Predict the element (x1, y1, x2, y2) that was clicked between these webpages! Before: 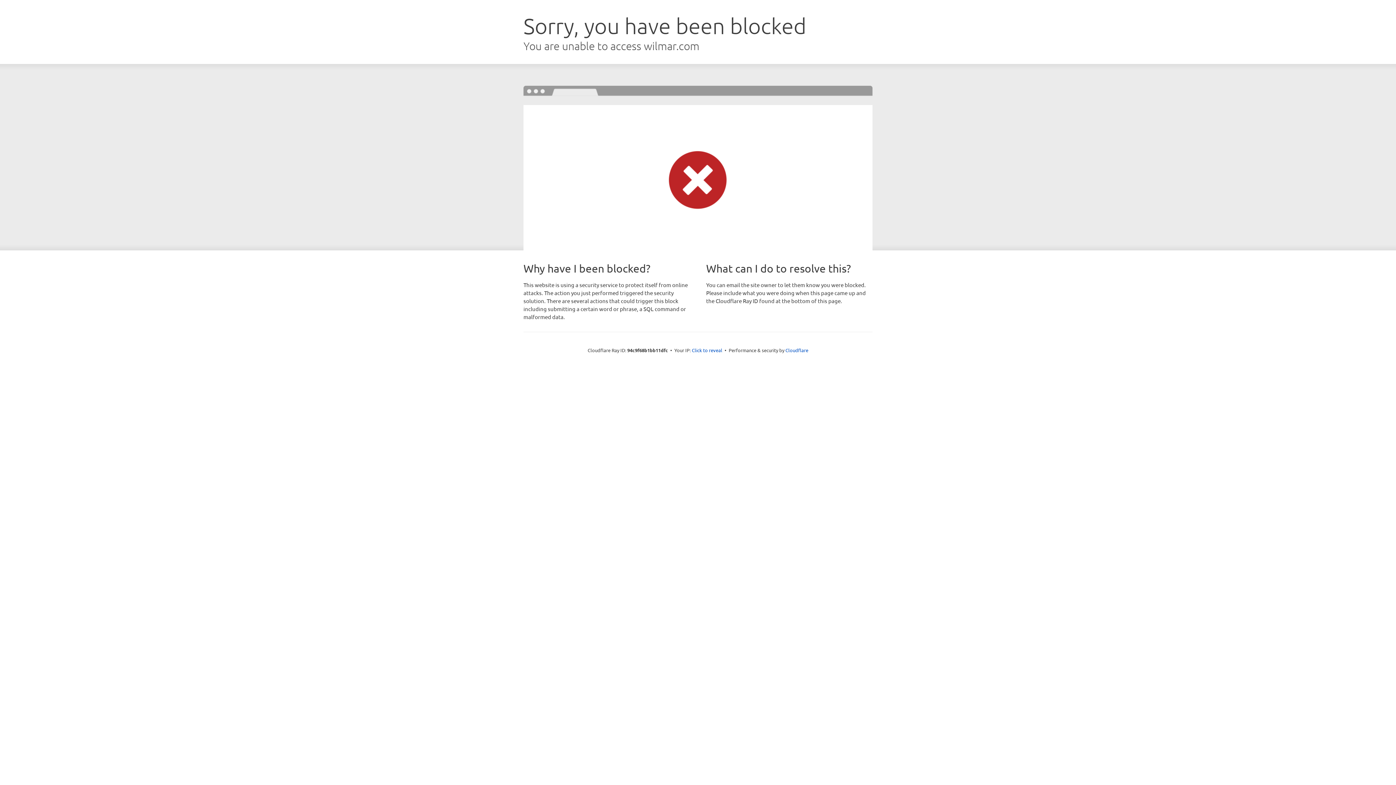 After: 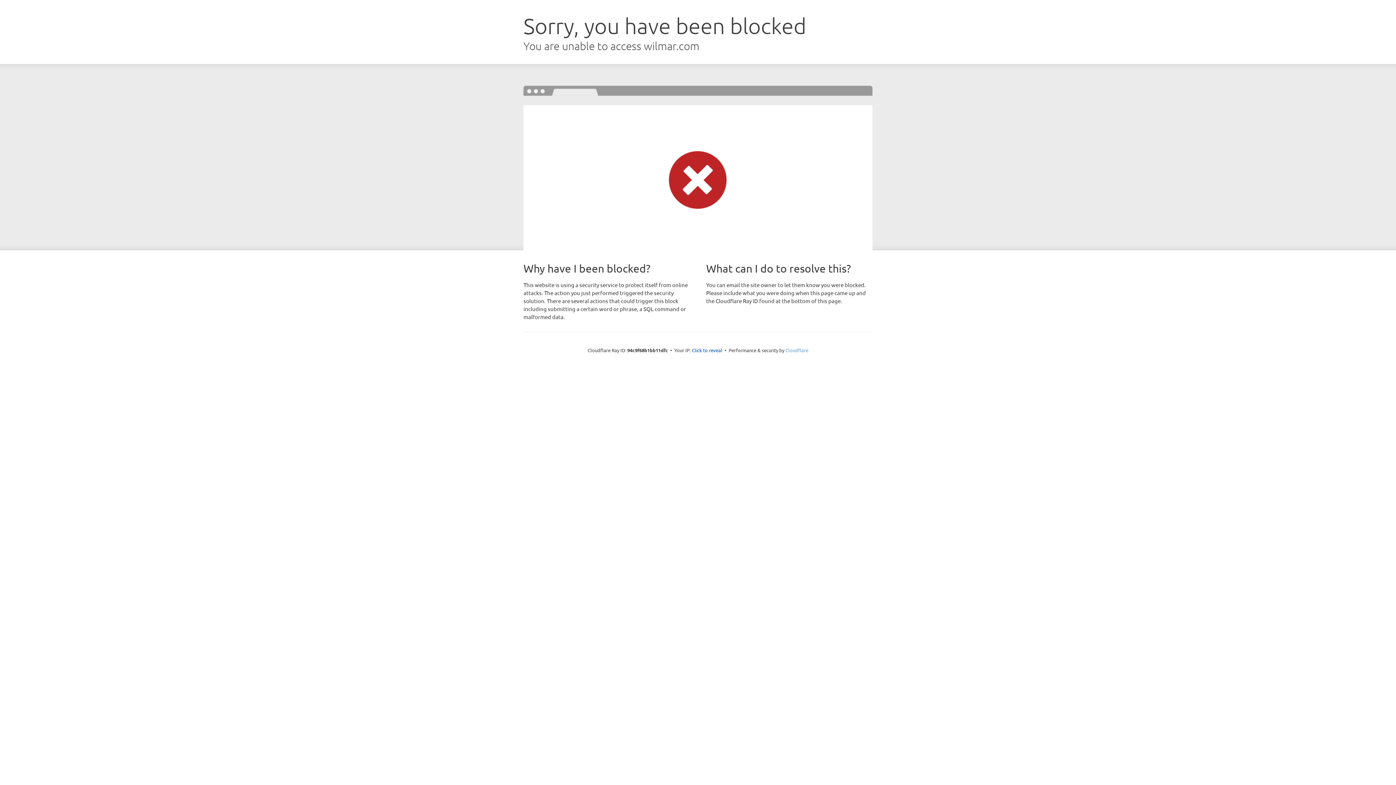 Action: bbox: (785, 347, 808, 353) label: Cloudflare